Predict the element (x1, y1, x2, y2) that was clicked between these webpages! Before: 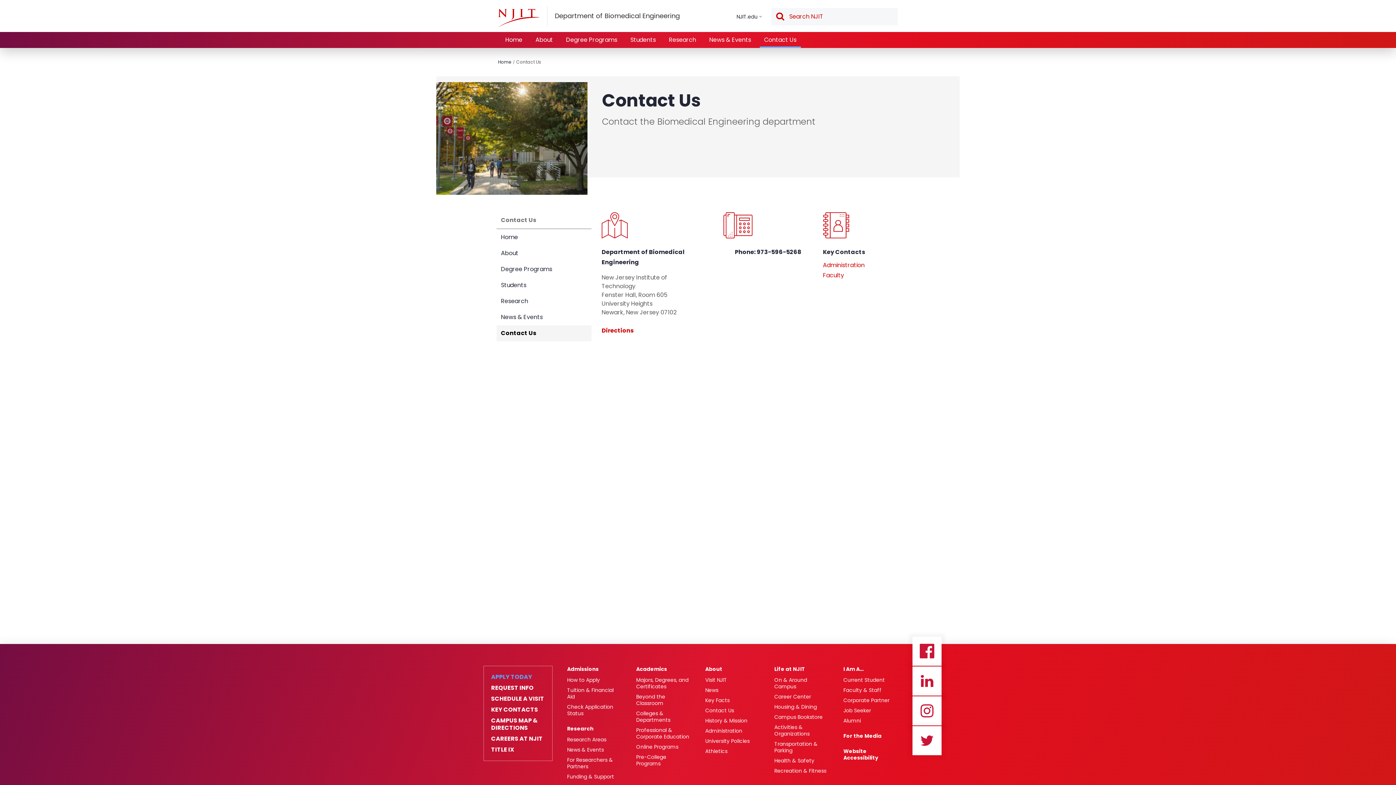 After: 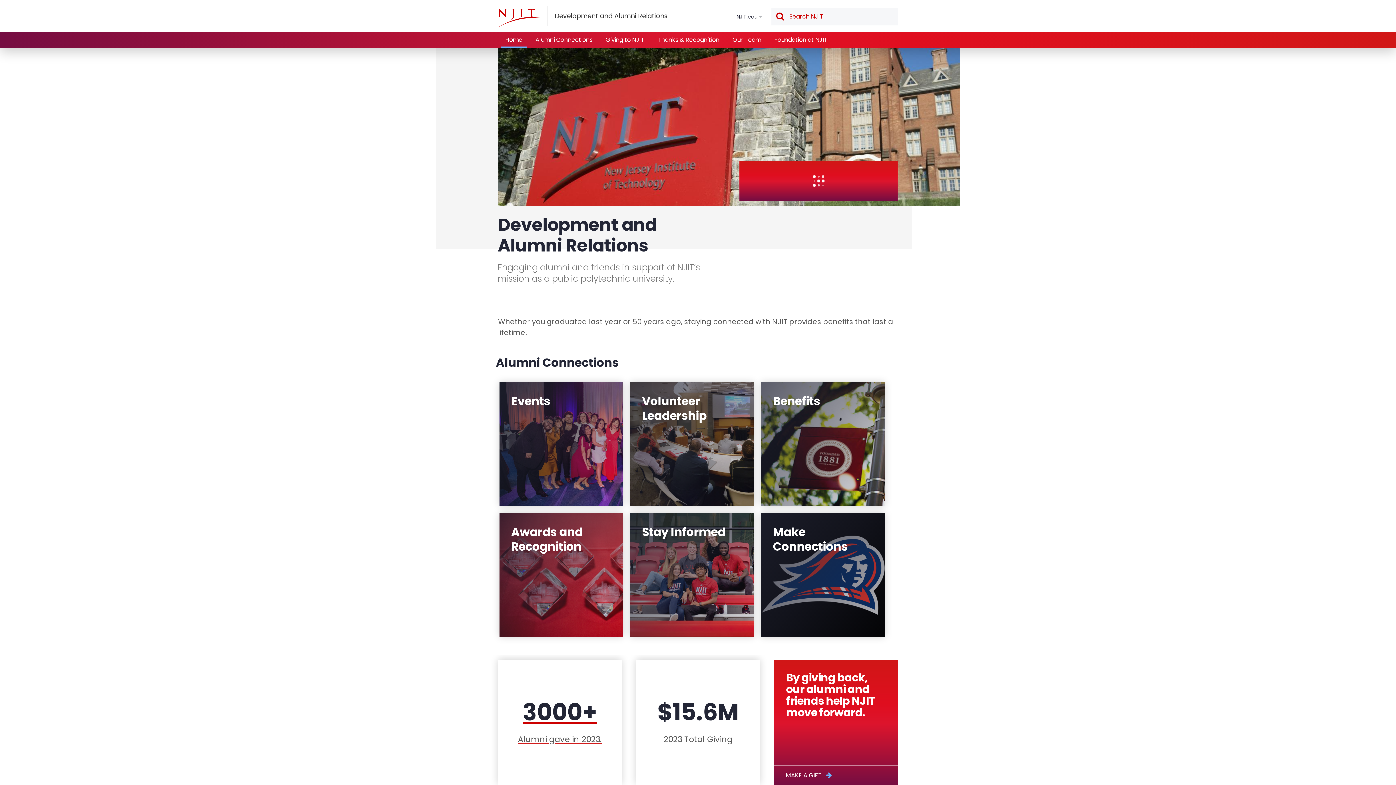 Action: label: Alumni bbox: (843, 717, 898, 724)